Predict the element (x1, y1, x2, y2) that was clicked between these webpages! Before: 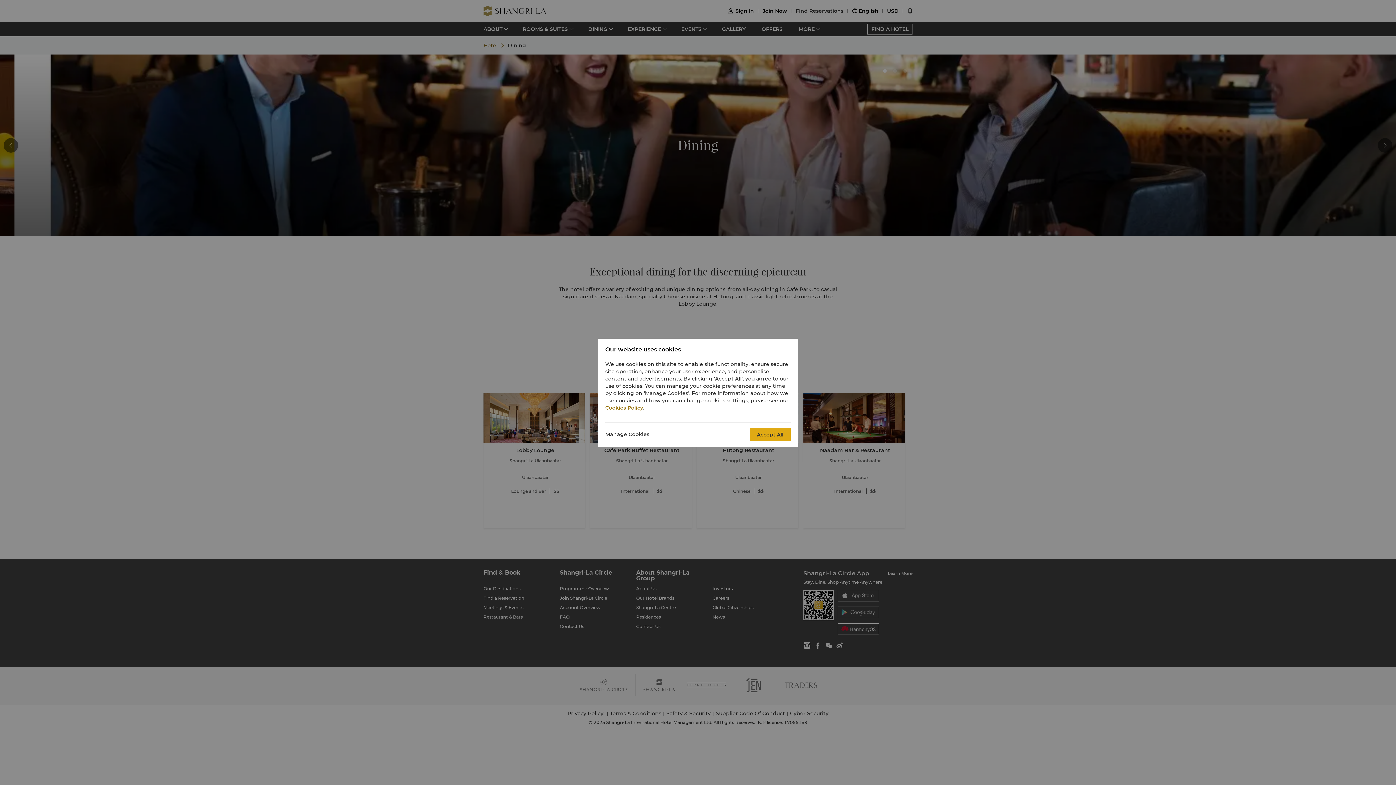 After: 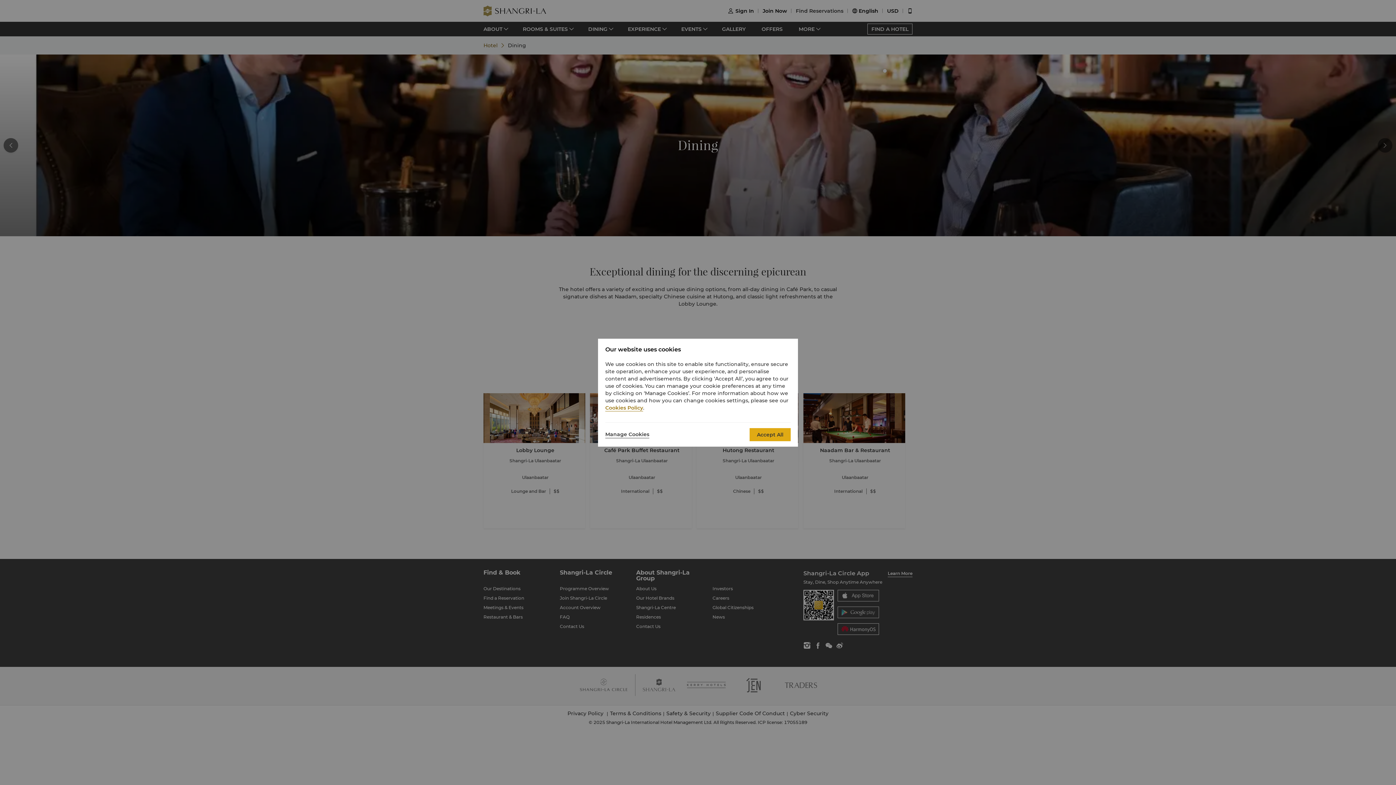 Action: bbox: (605, 404, 643, 411) label: Cookies Policy